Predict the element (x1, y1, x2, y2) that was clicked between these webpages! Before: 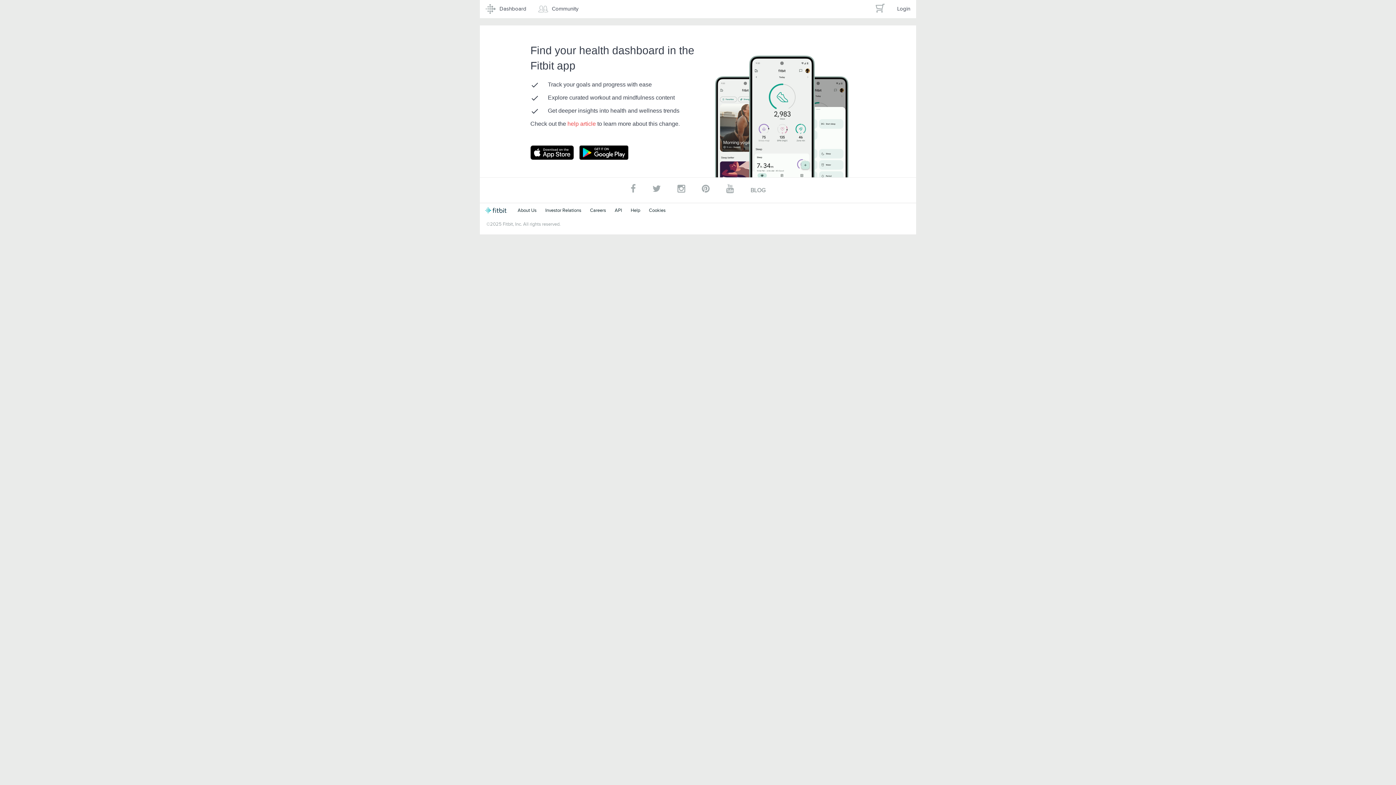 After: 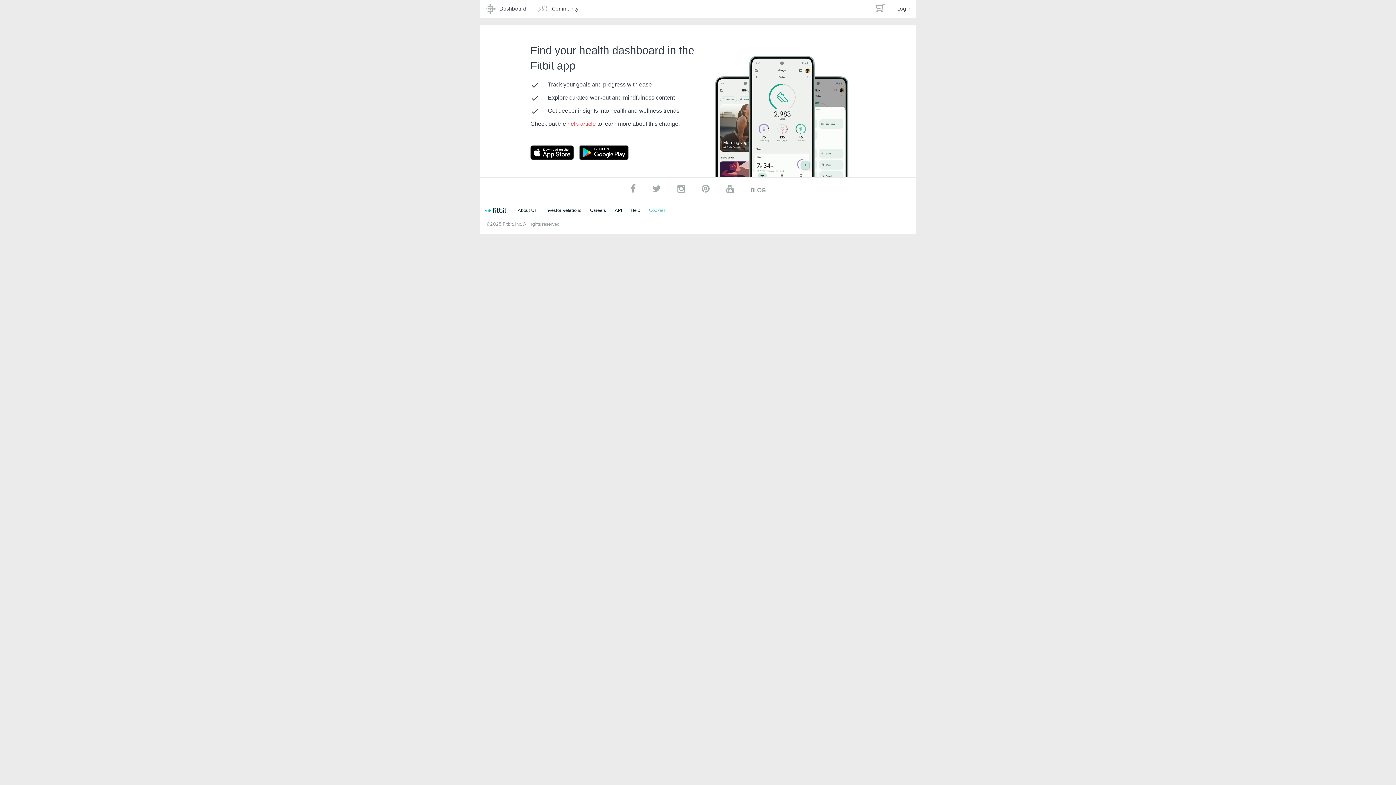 Action: bbox: (649, 207, 665, 213) label: Cookies